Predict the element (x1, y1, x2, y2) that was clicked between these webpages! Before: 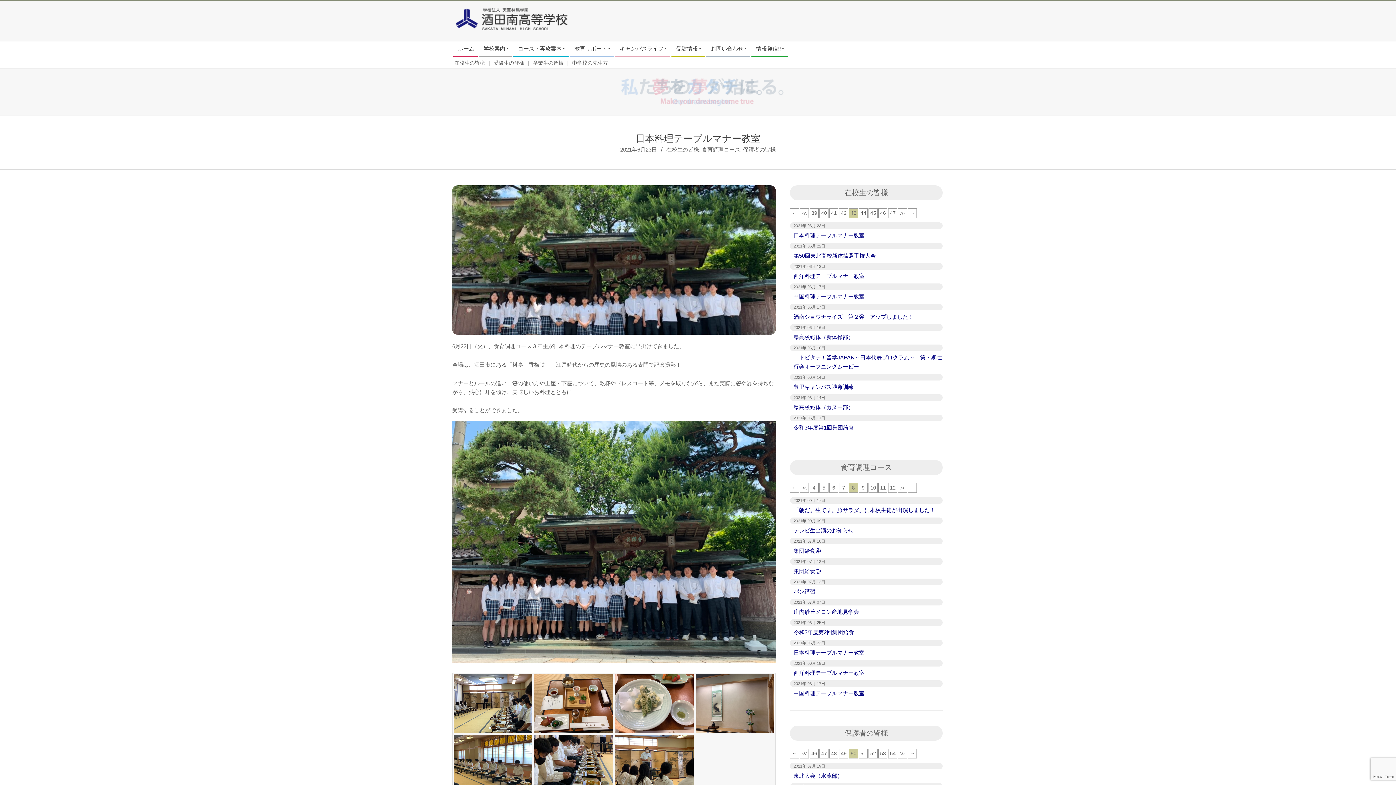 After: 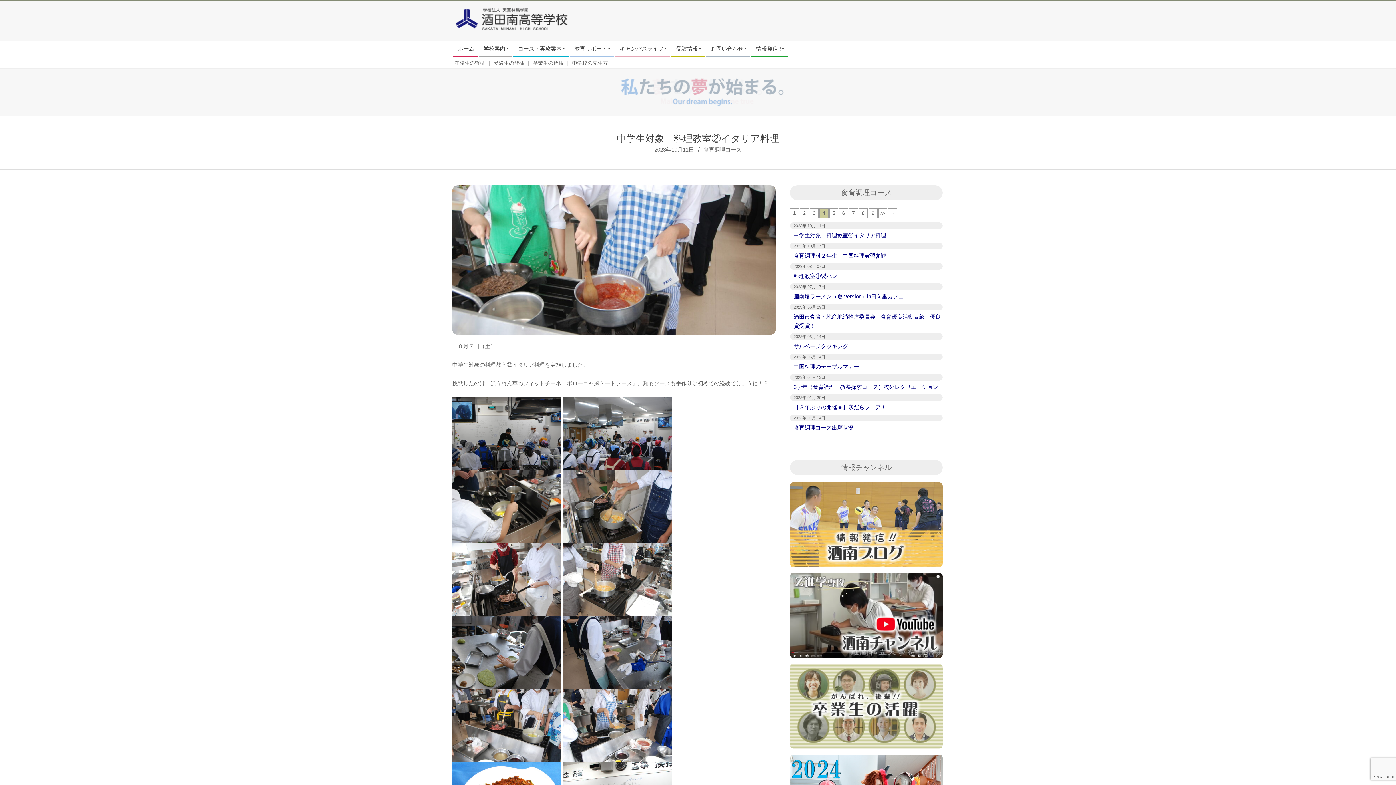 Action: label: 4 bbox: (810, 483, 818, 492)